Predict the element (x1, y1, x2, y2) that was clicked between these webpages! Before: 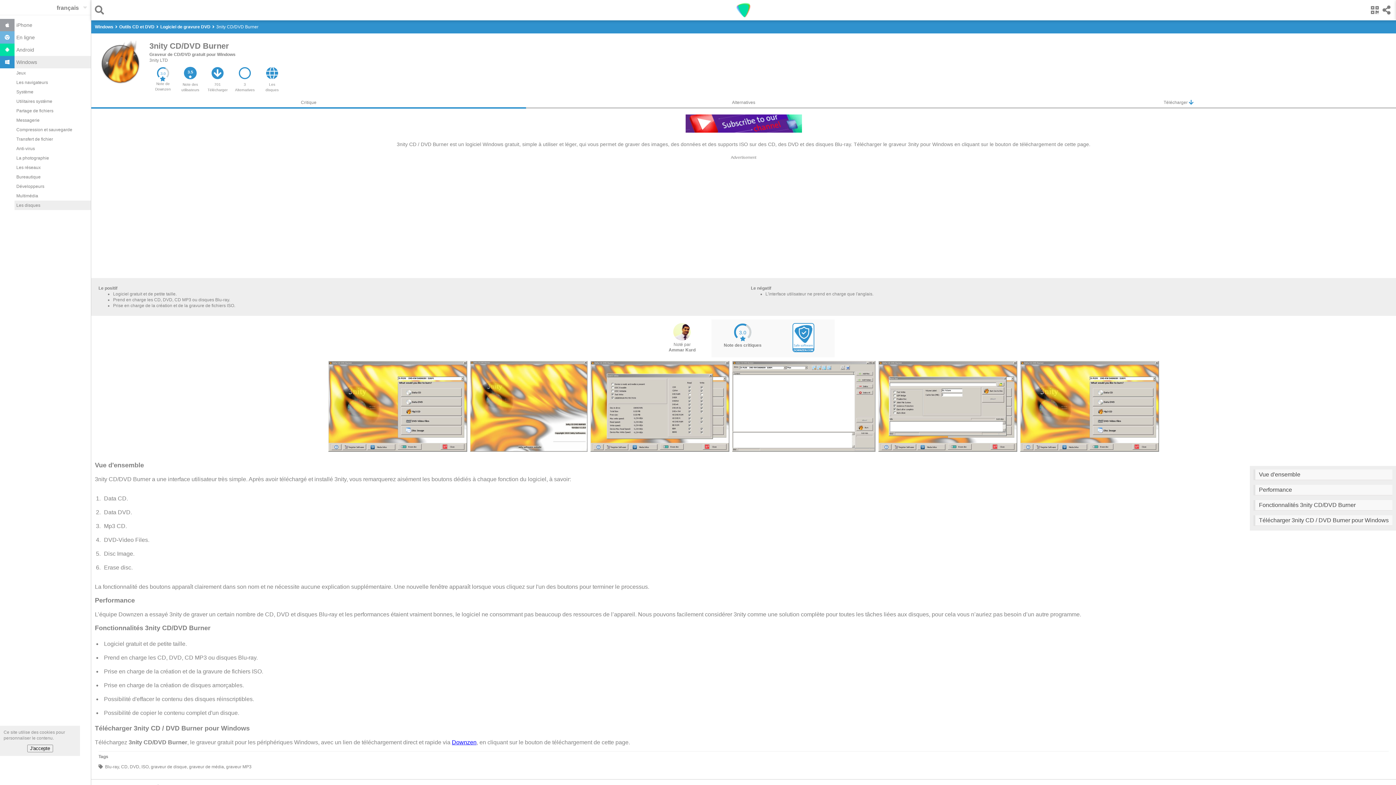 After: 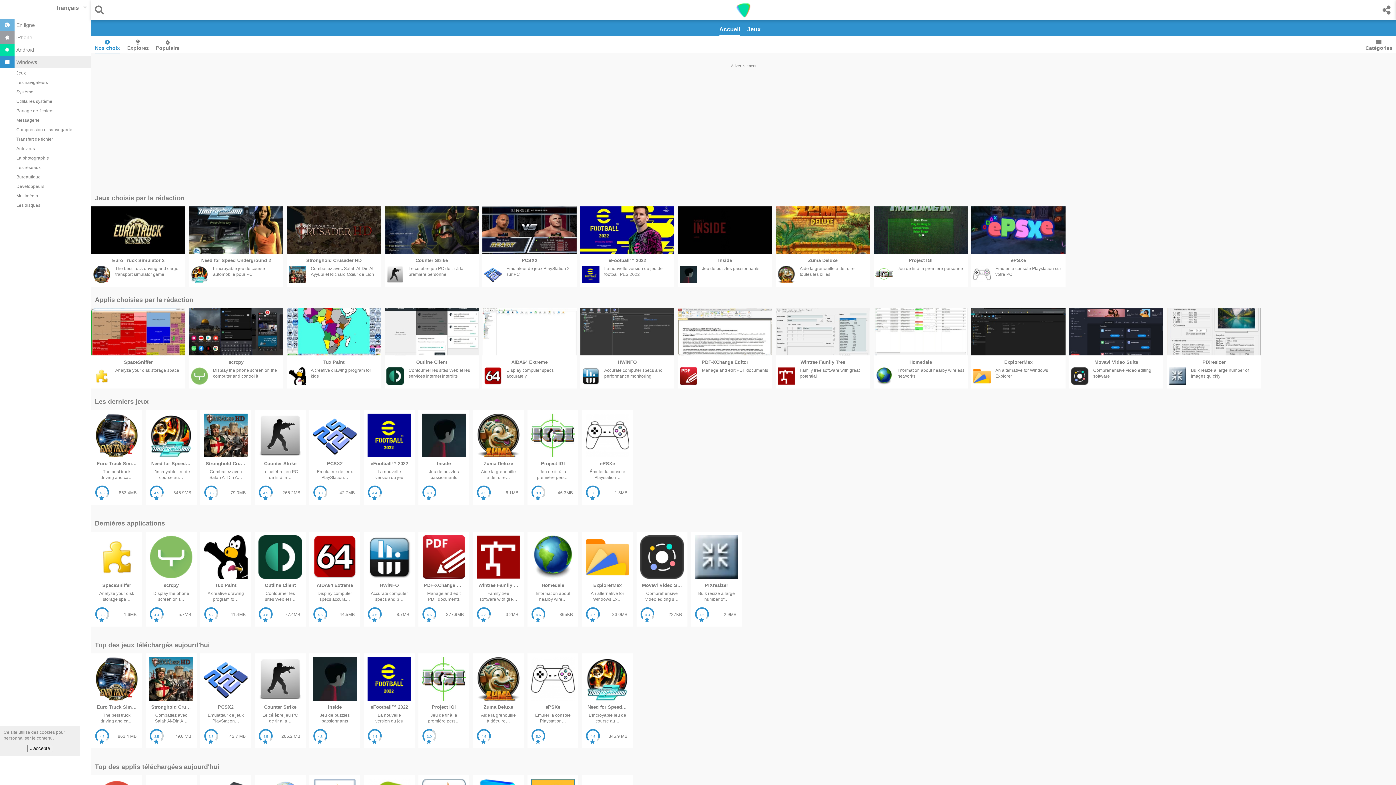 Action: bbox: (735, 14, 752, 19)